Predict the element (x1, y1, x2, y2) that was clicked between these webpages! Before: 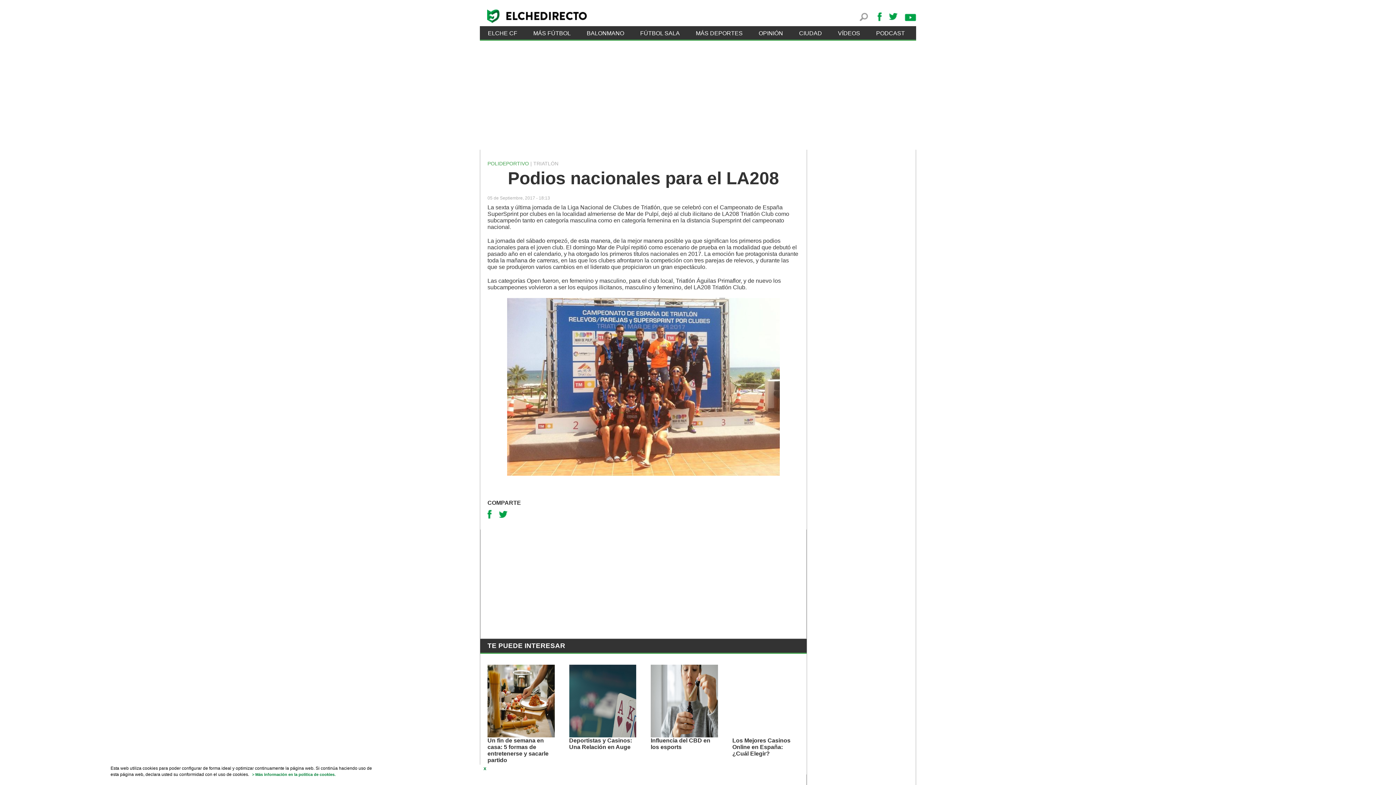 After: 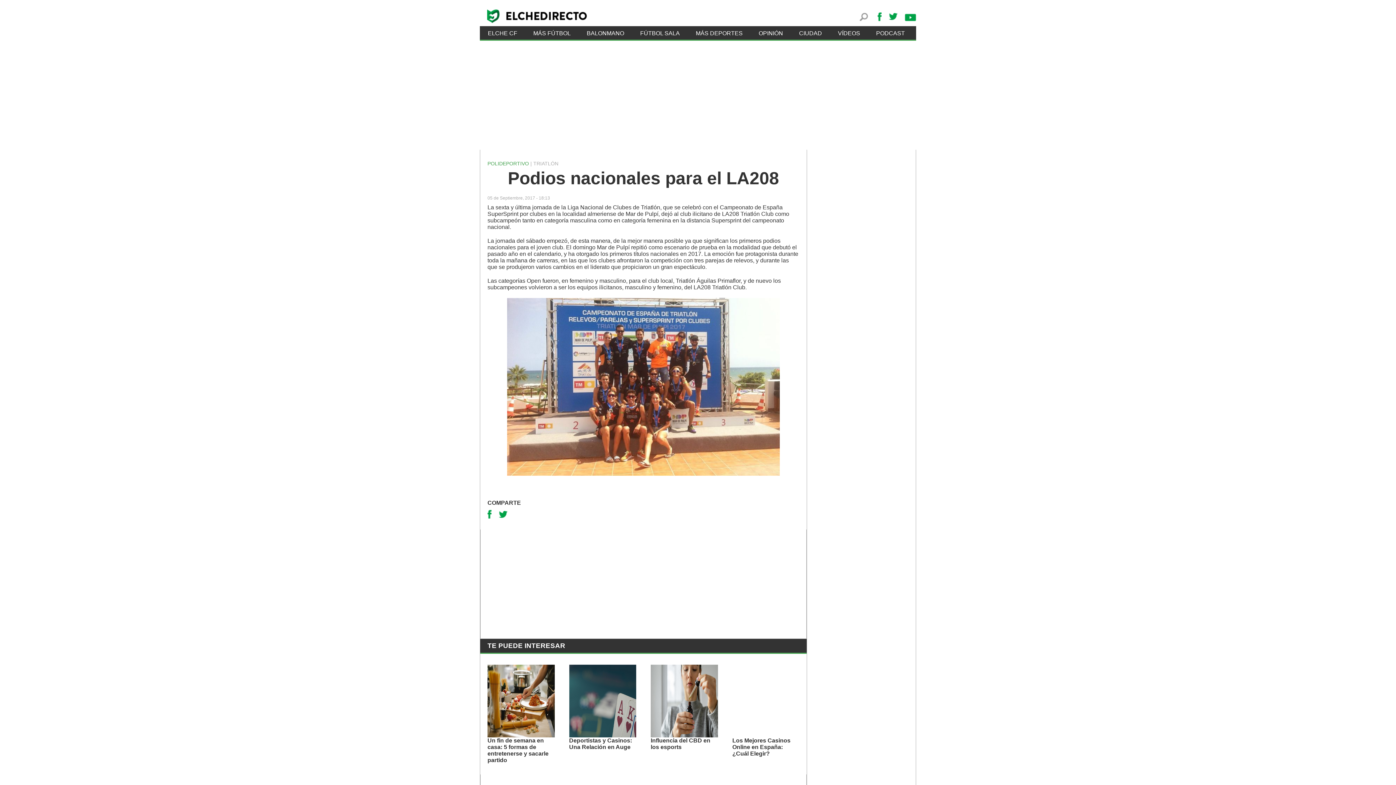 Action: bbox: (877, 12, 881, 21)